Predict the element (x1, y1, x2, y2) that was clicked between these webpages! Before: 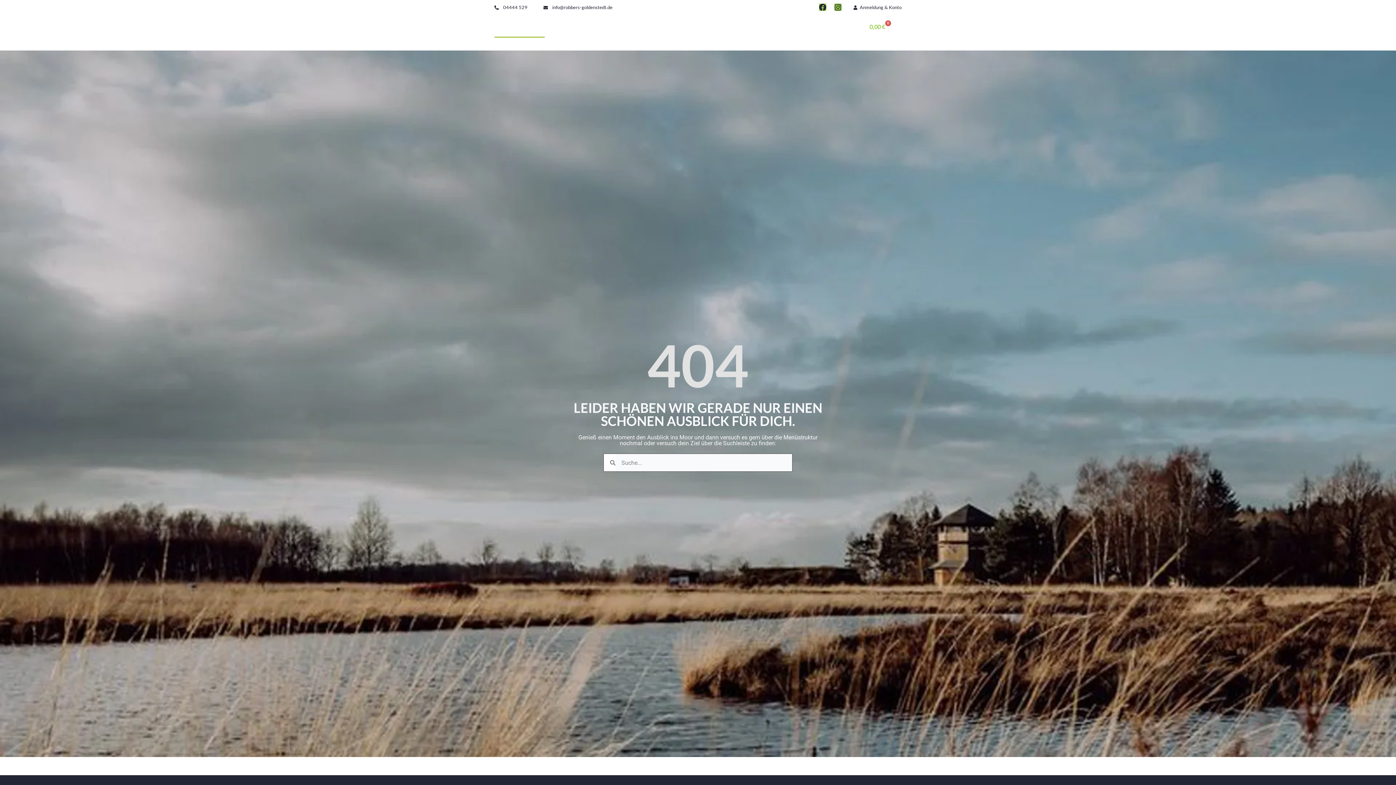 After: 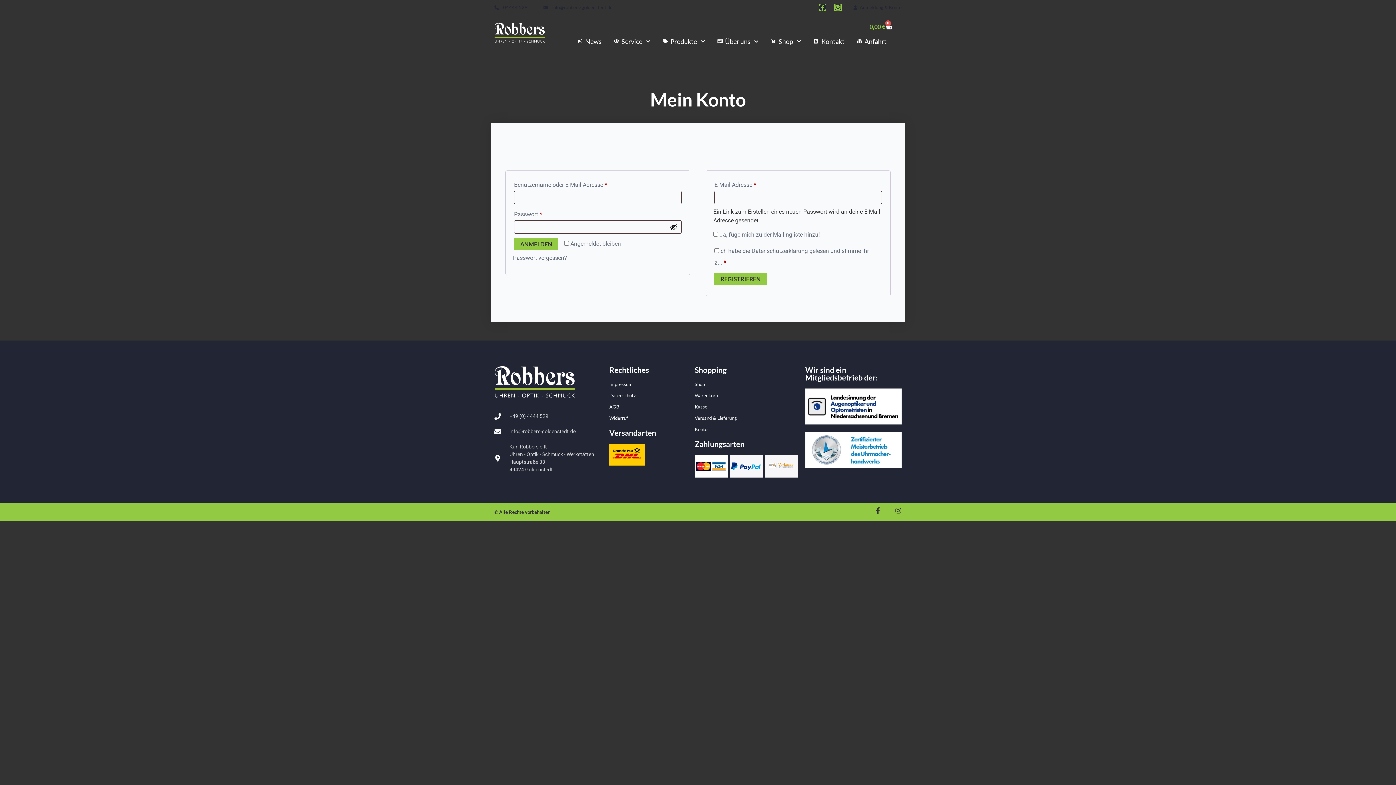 Action: bbox: (852, 4, 901, 10) label: Anmeldung & Konto